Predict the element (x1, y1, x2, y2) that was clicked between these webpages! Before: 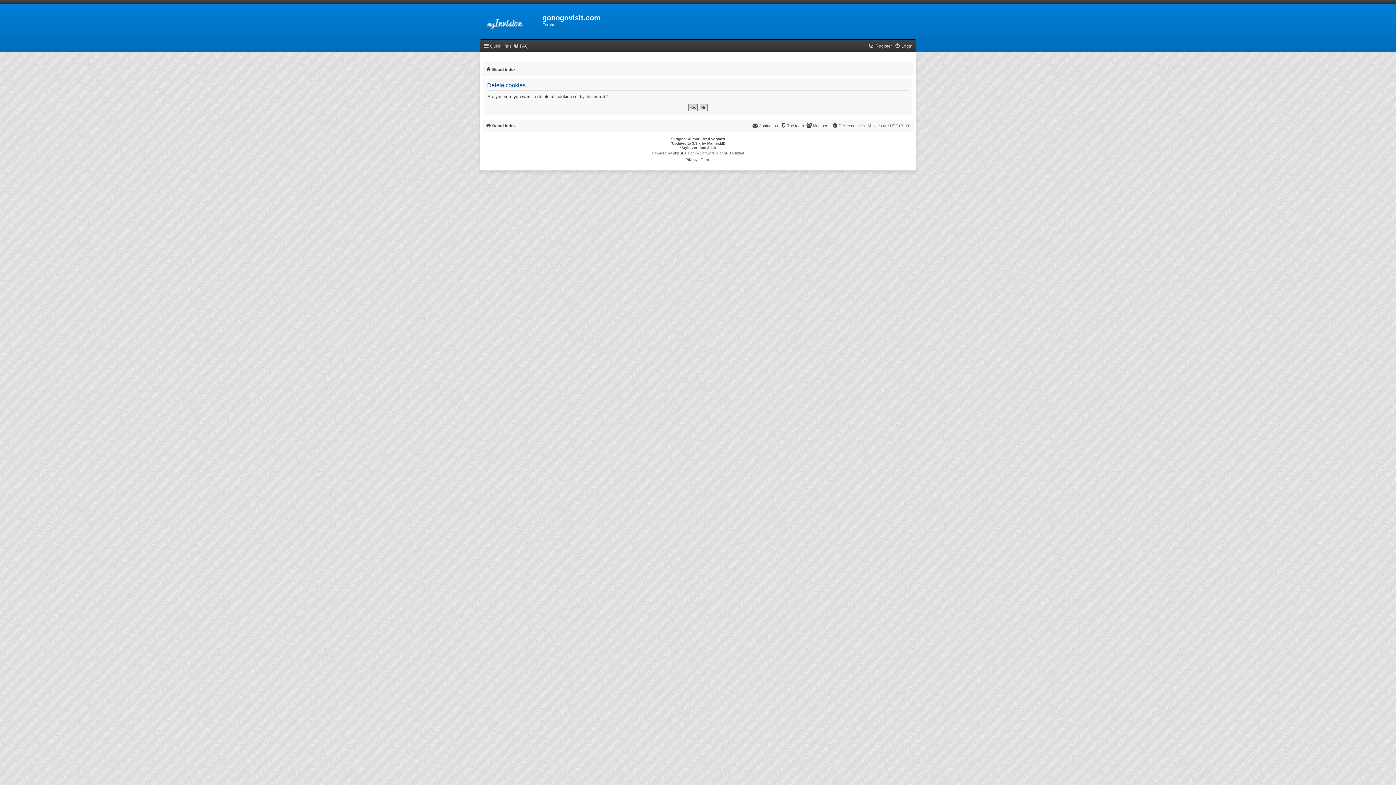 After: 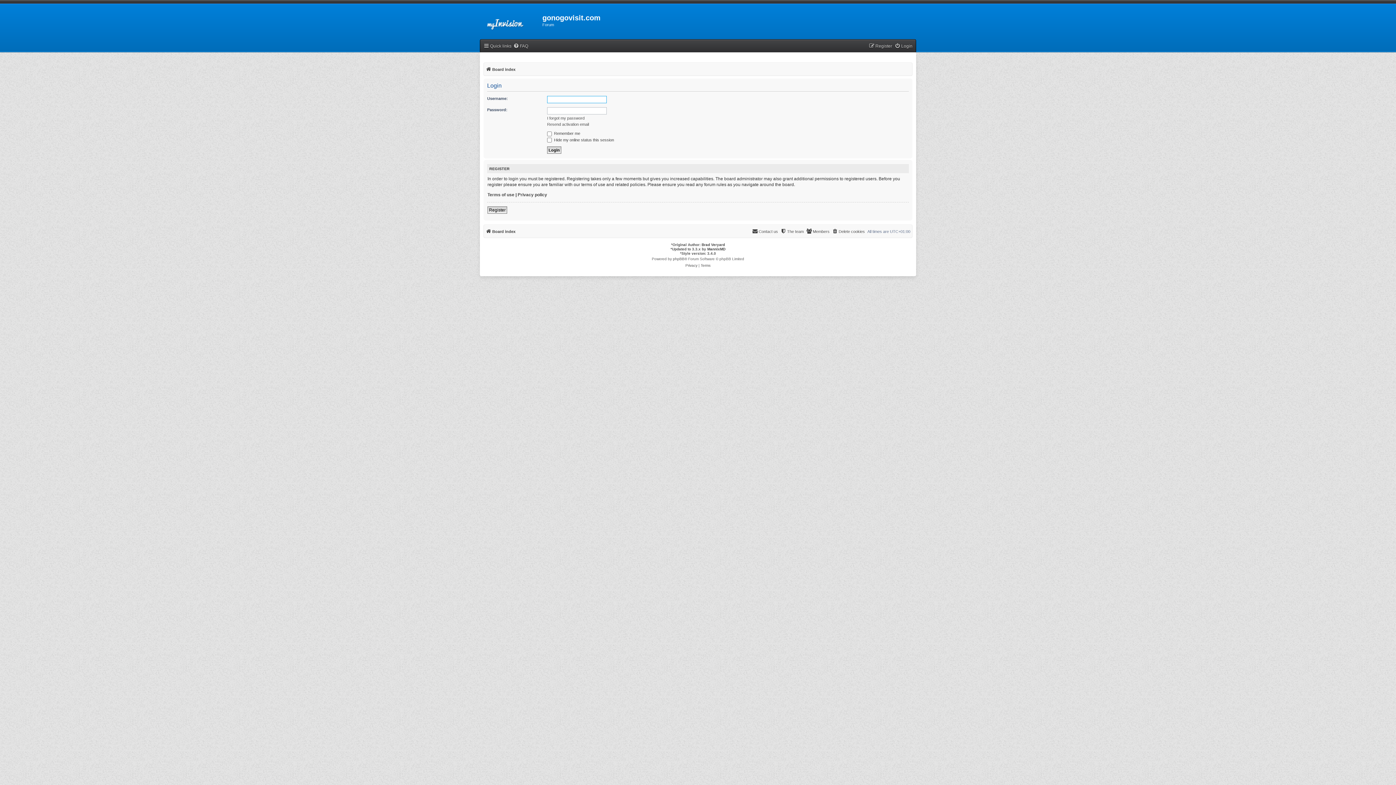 Action: bbox: (894, 41, 912, 50) label: Login